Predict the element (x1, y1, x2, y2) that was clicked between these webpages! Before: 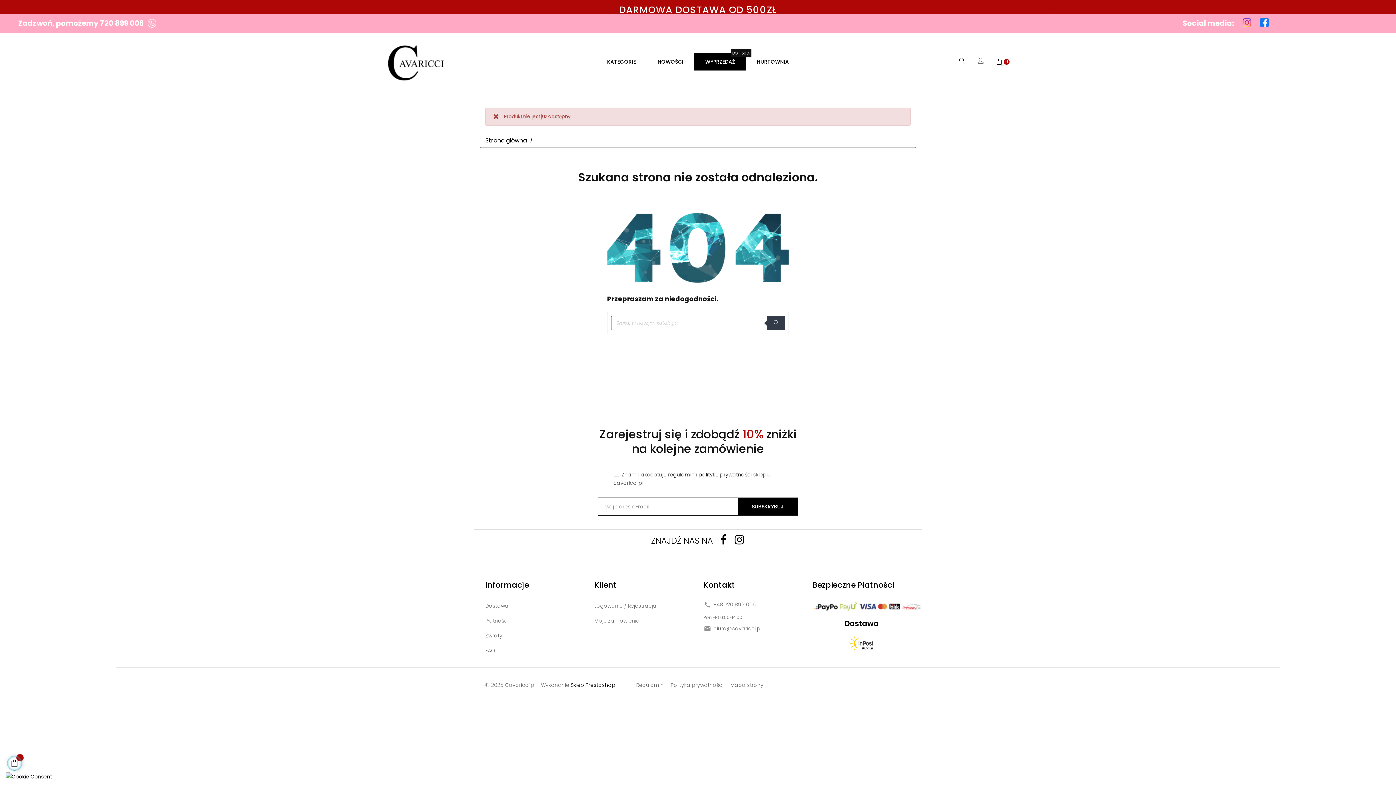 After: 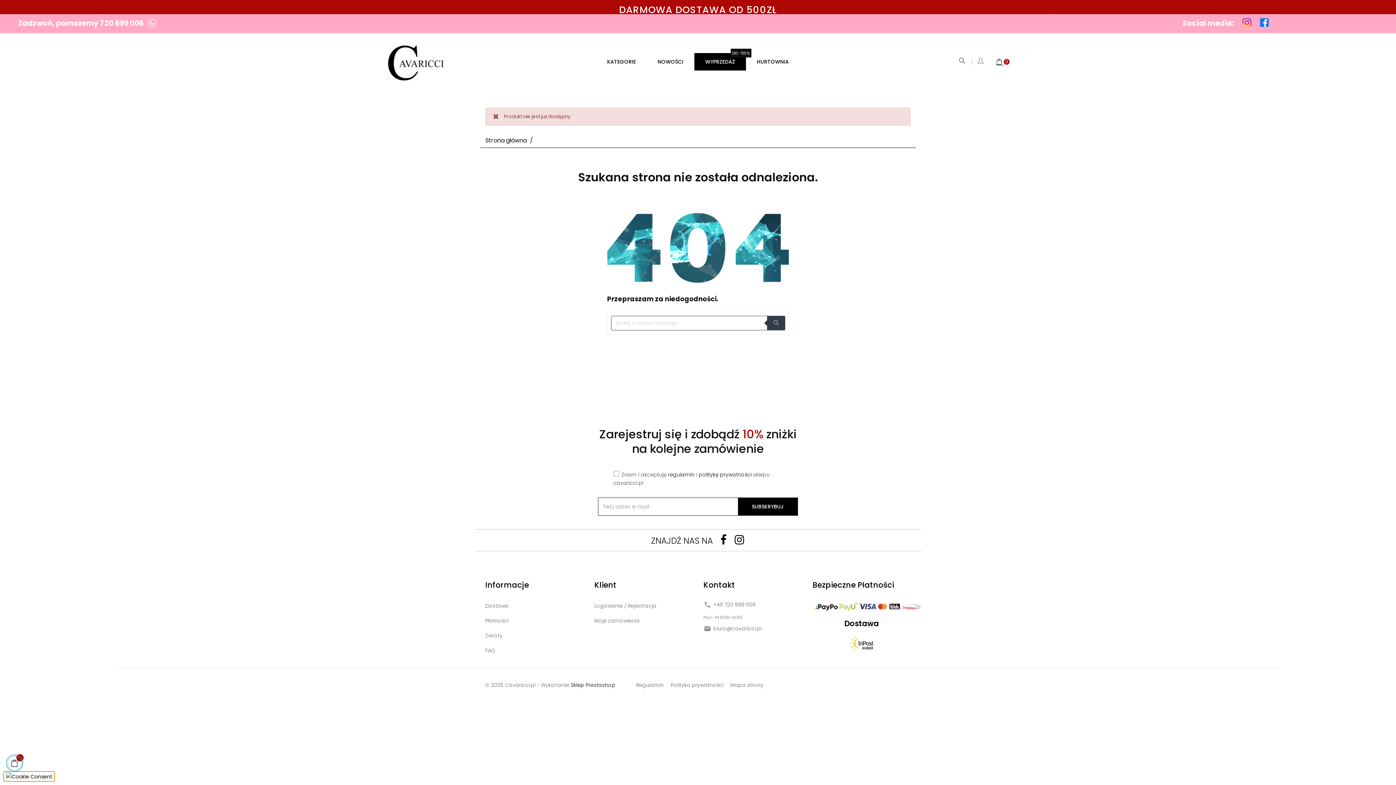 Action: bbox: (3, 771, 54, 781)